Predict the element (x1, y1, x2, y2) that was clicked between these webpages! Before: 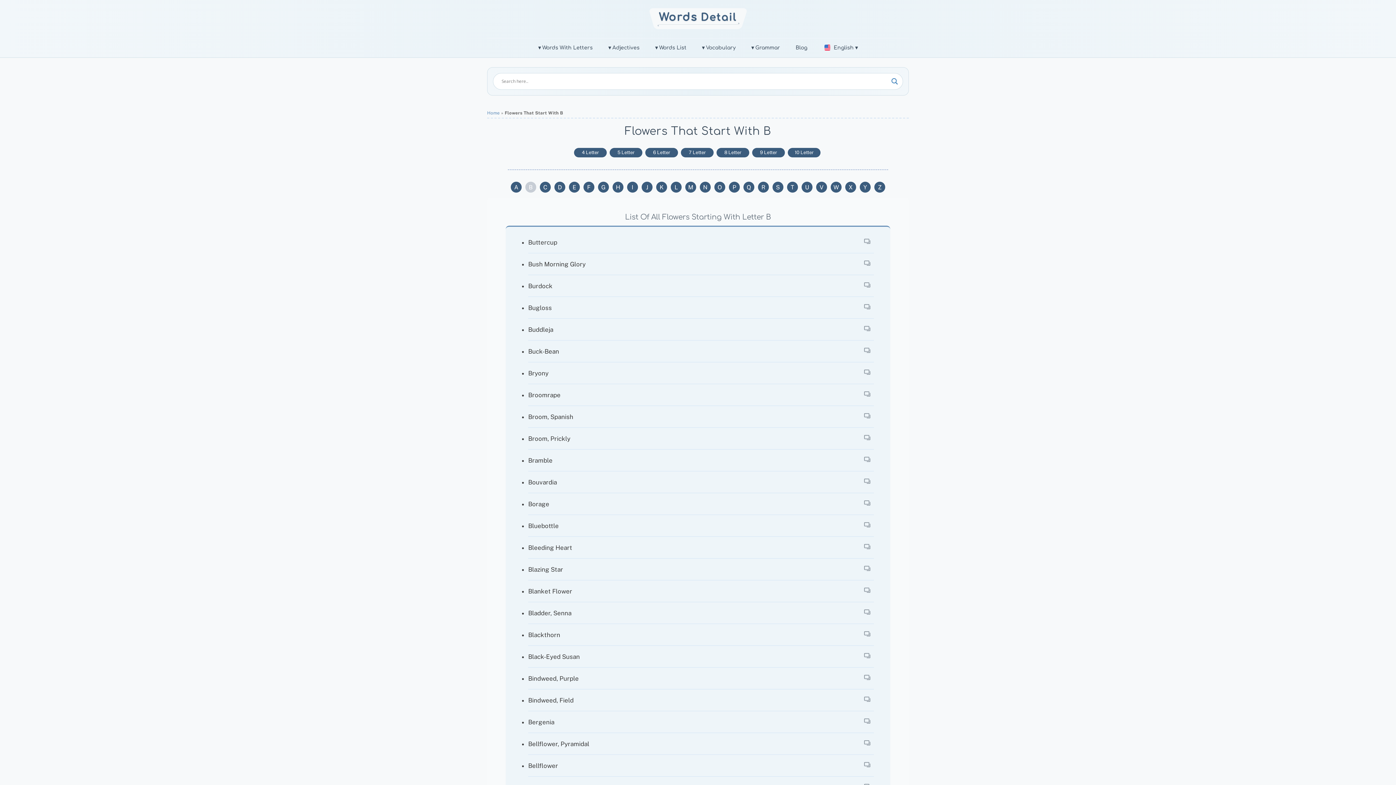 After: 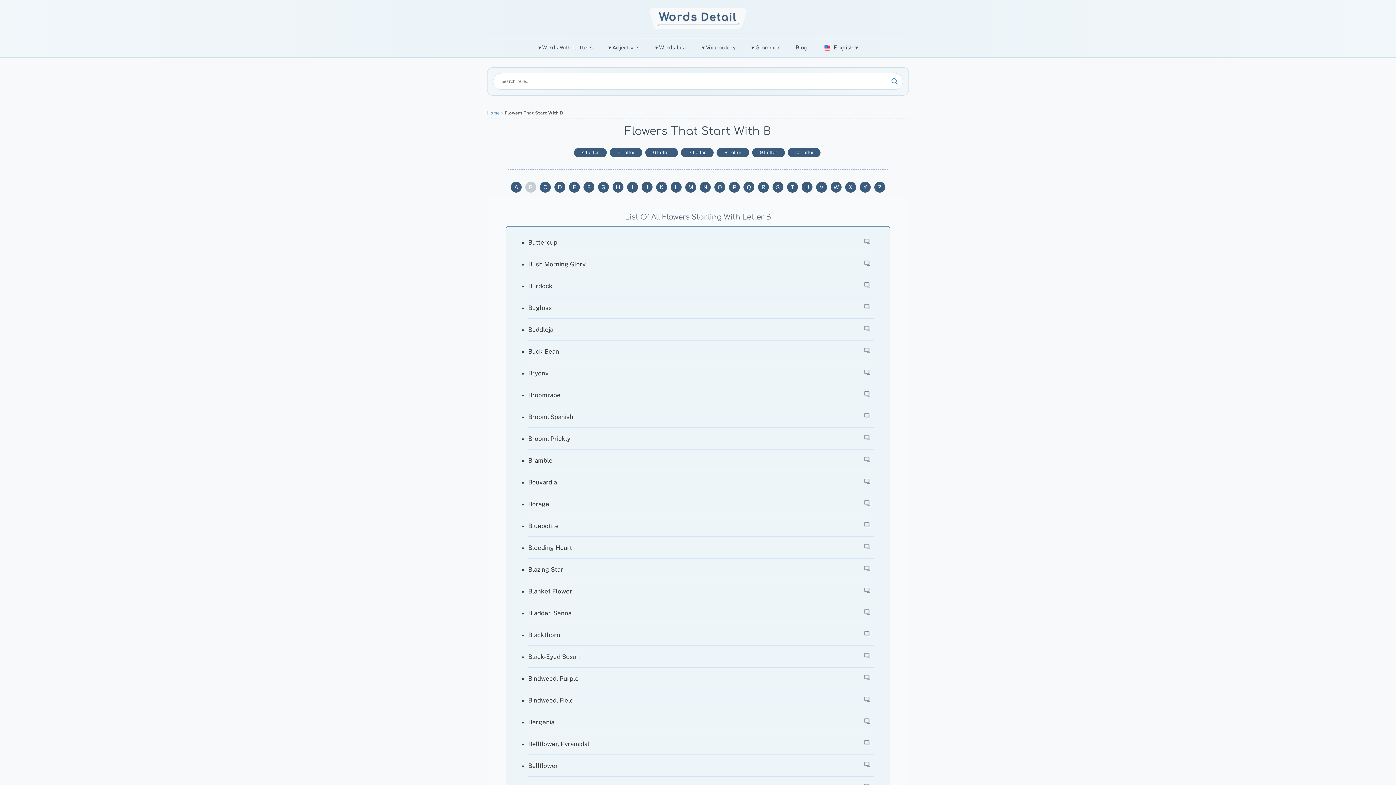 Action: bbox: (862, 761, 872, 768)